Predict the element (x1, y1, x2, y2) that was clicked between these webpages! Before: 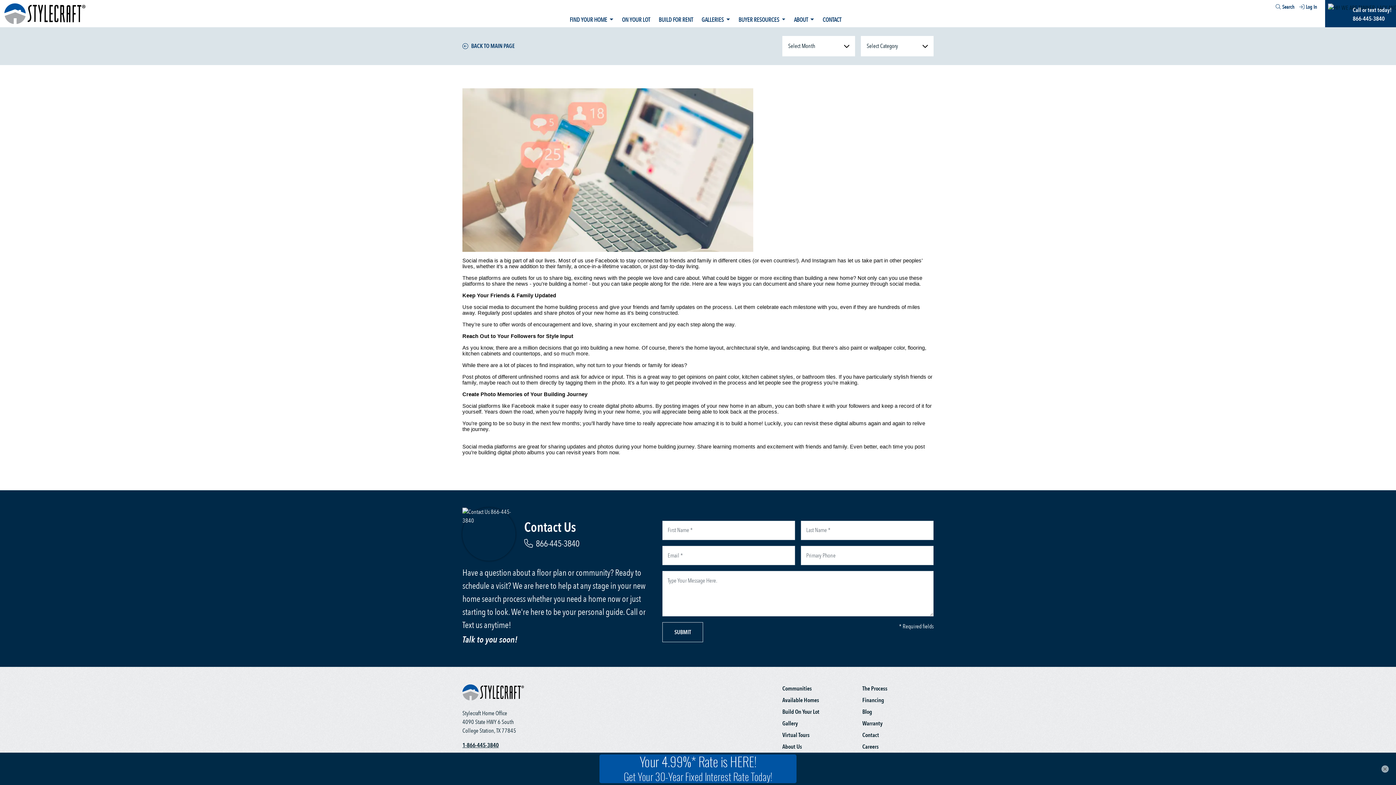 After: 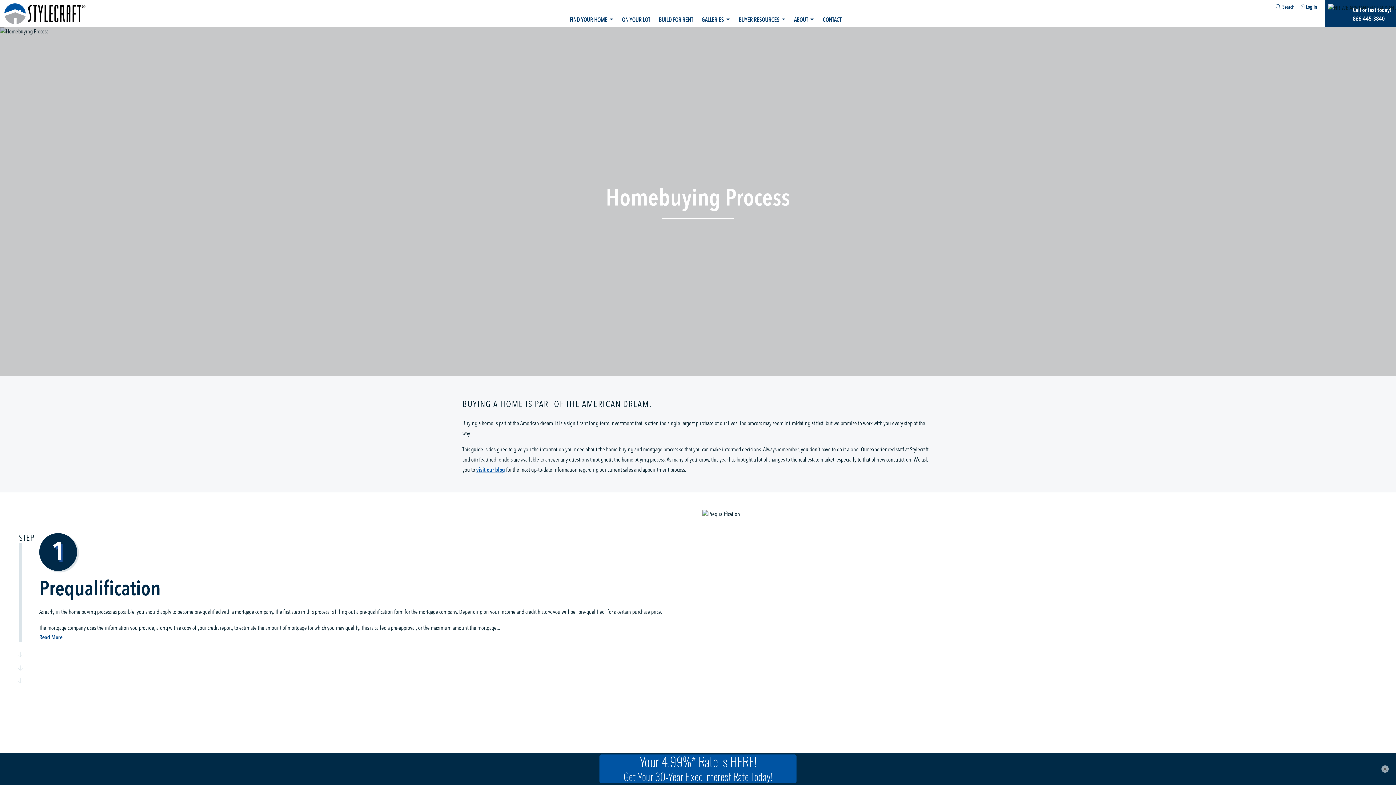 Action: label: The Process bbox: (862, 685, 887, 693)